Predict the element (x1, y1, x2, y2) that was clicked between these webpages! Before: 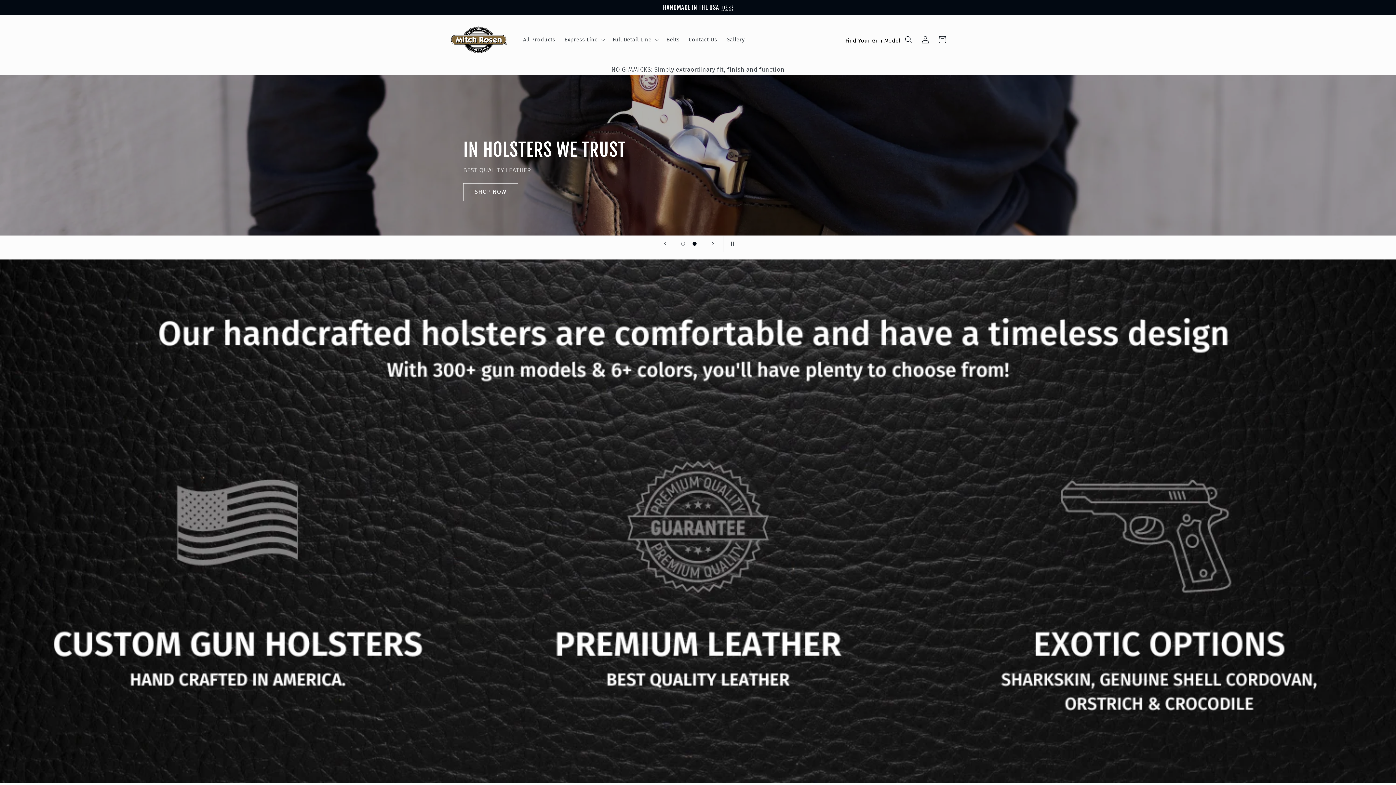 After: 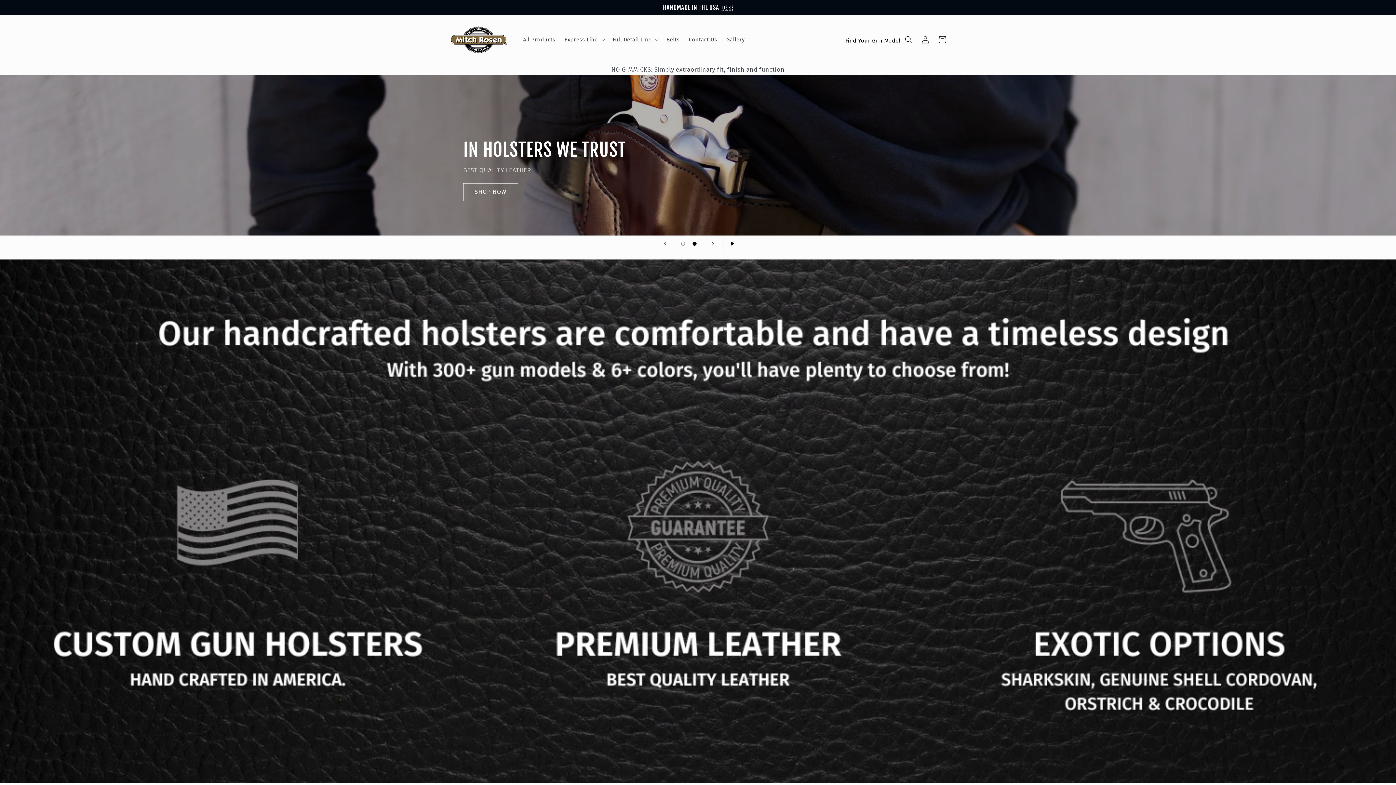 Action: label: Pause slideshow bbox: (723, 235, 739, 251)